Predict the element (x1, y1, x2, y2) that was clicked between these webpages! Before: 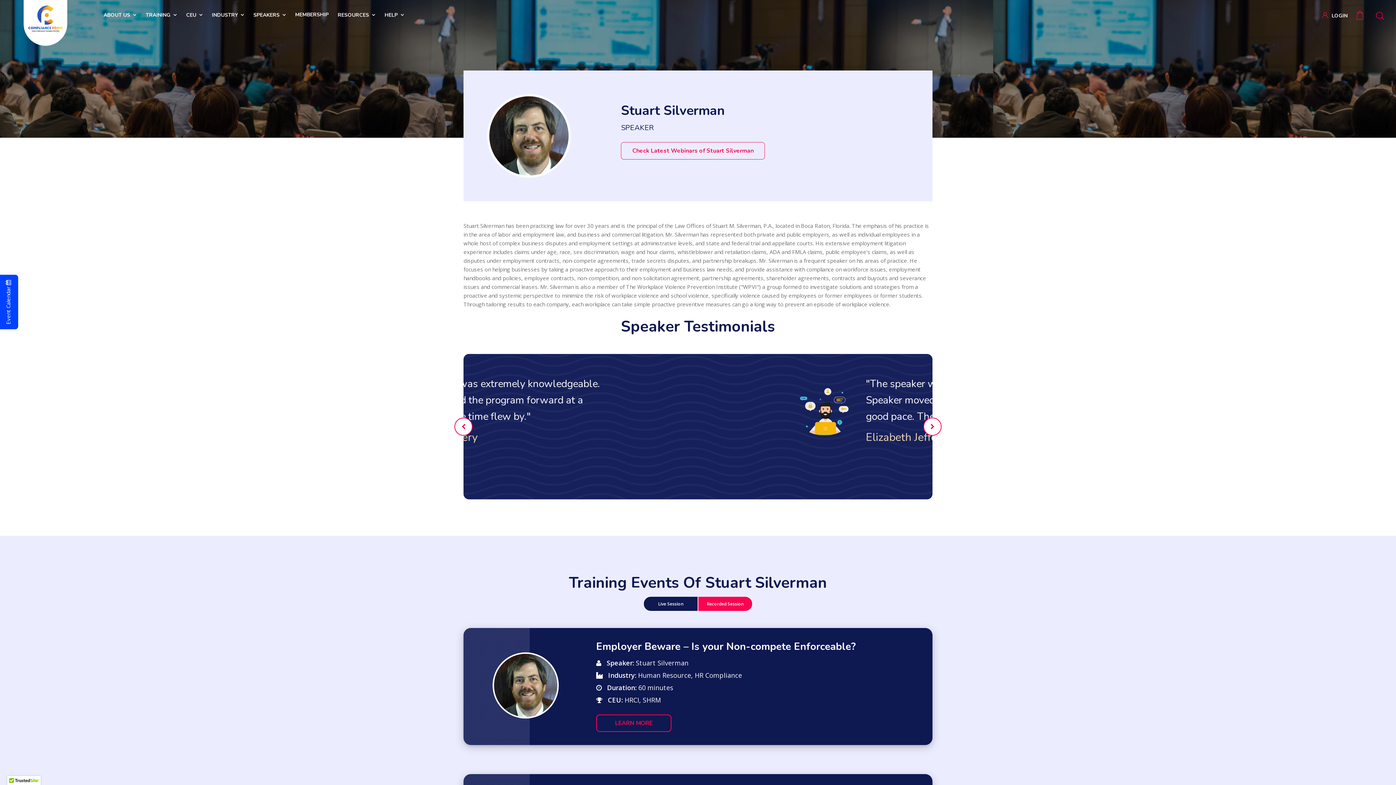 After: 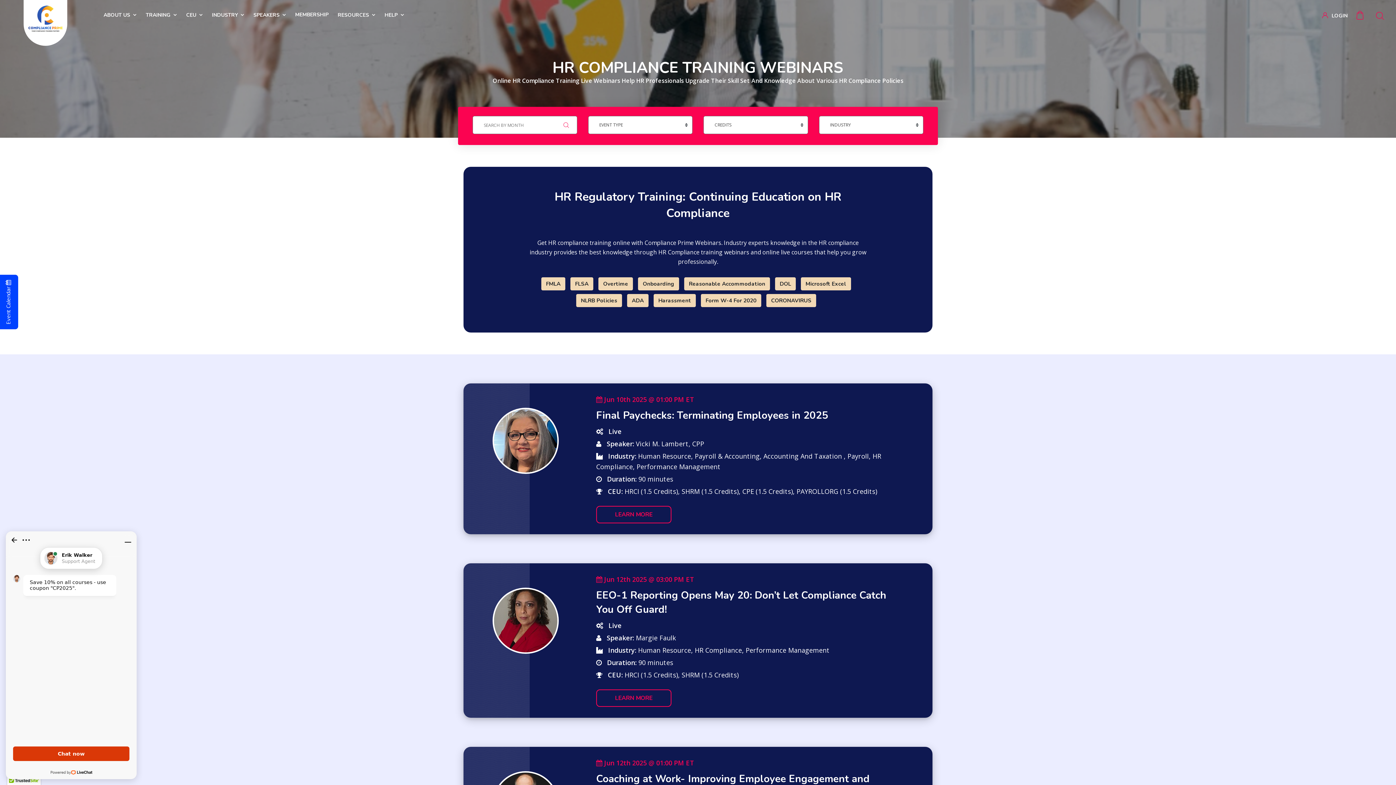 Action: label: HR Compliance bbox: (694, 671, 742, 680)